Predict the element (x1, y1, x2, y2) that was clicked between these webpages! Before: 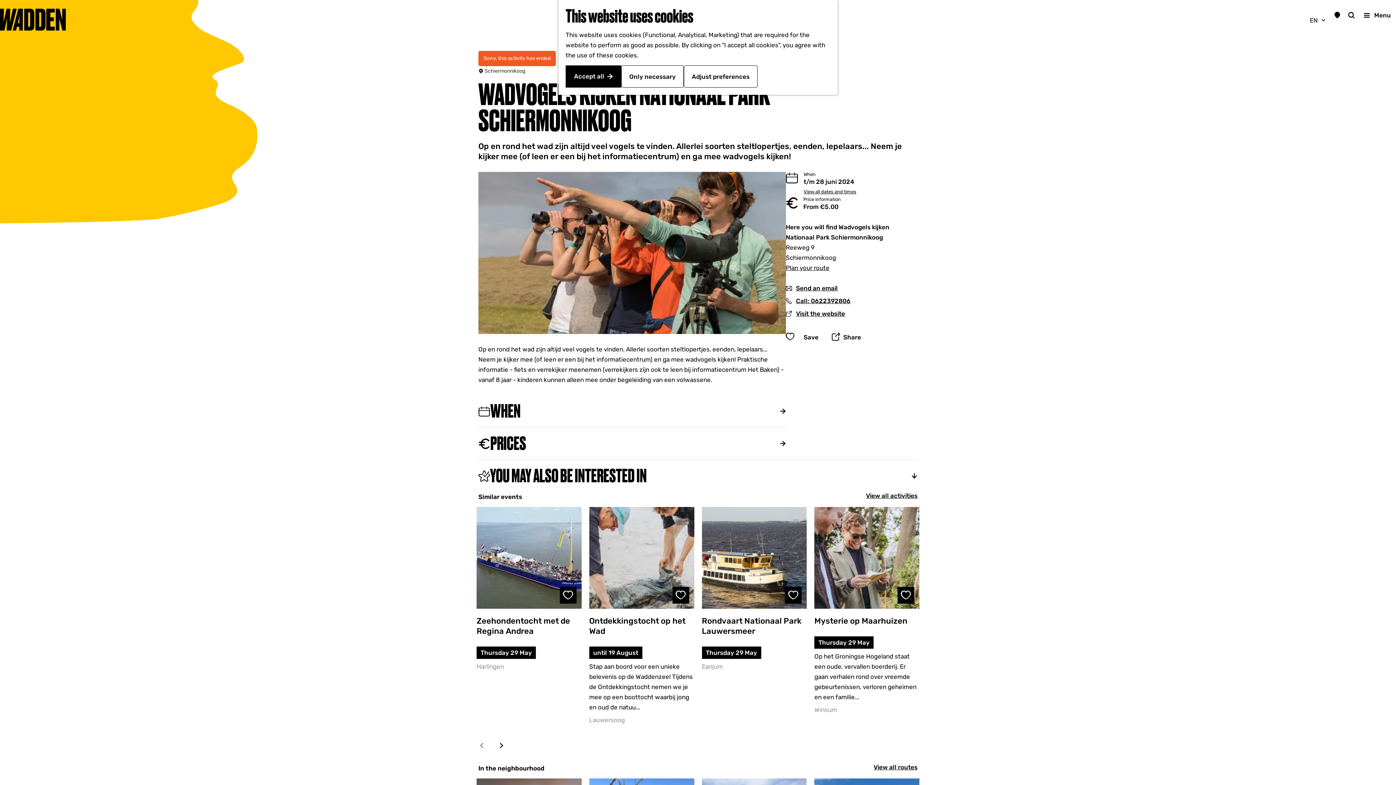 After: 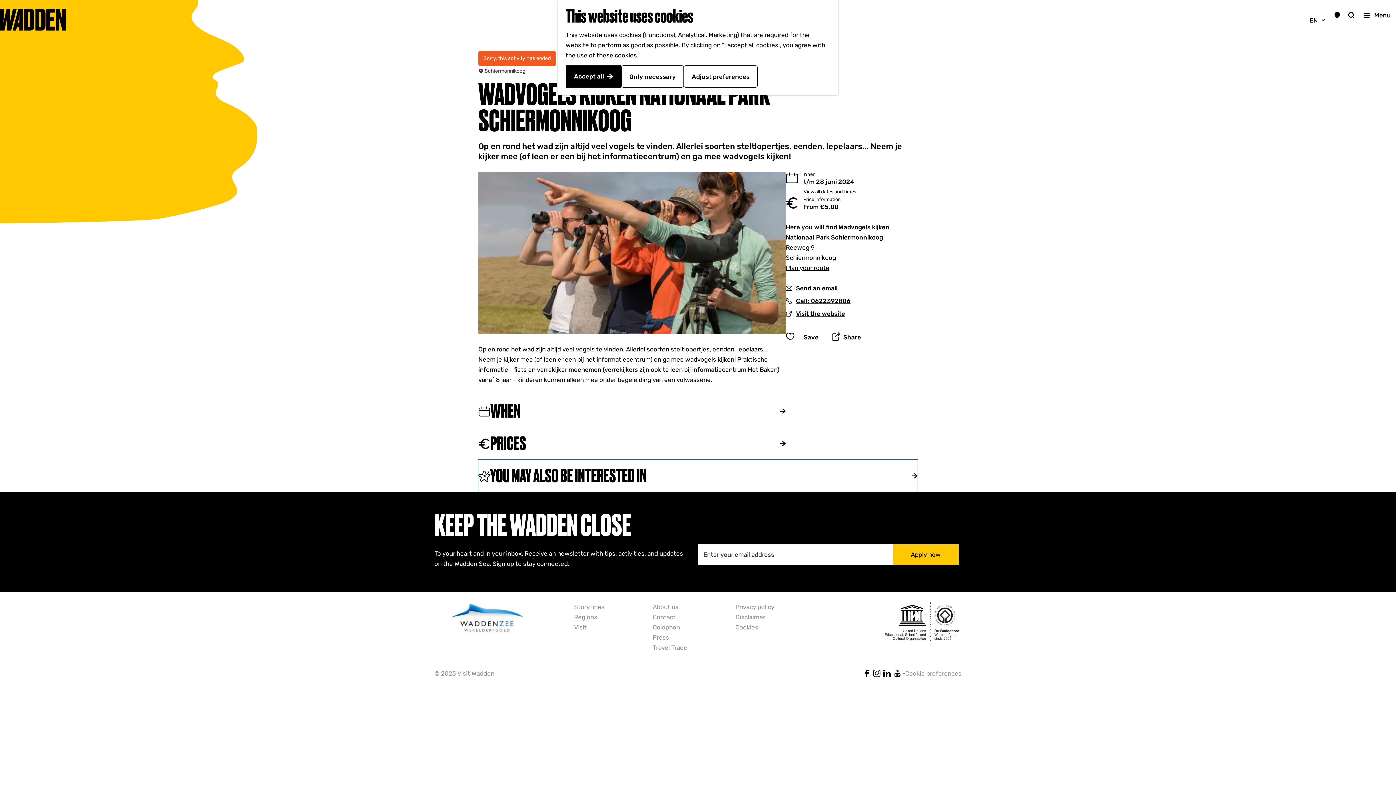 Action: bbox: (478, 460, 917, 492) label: YOU MAY ALSO BE INTERESTED IN